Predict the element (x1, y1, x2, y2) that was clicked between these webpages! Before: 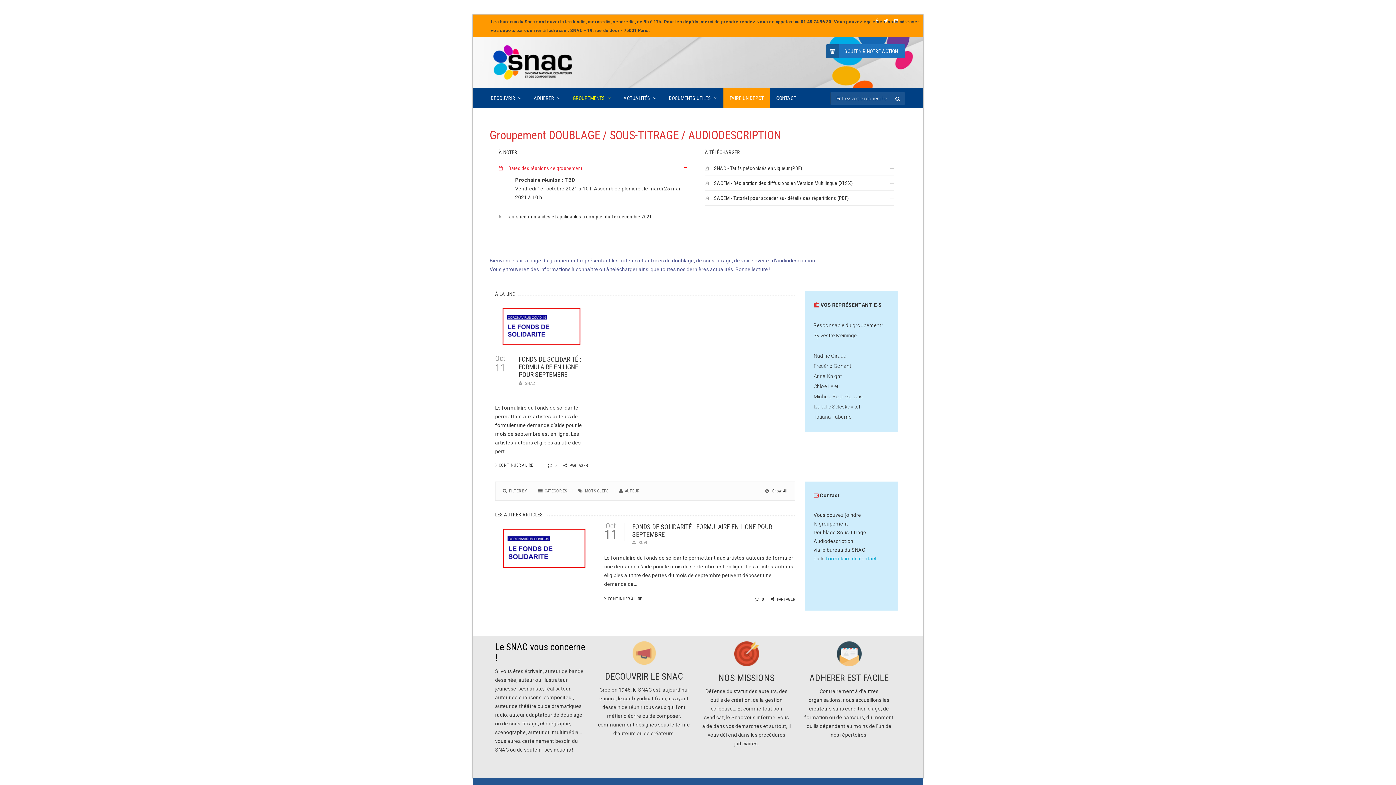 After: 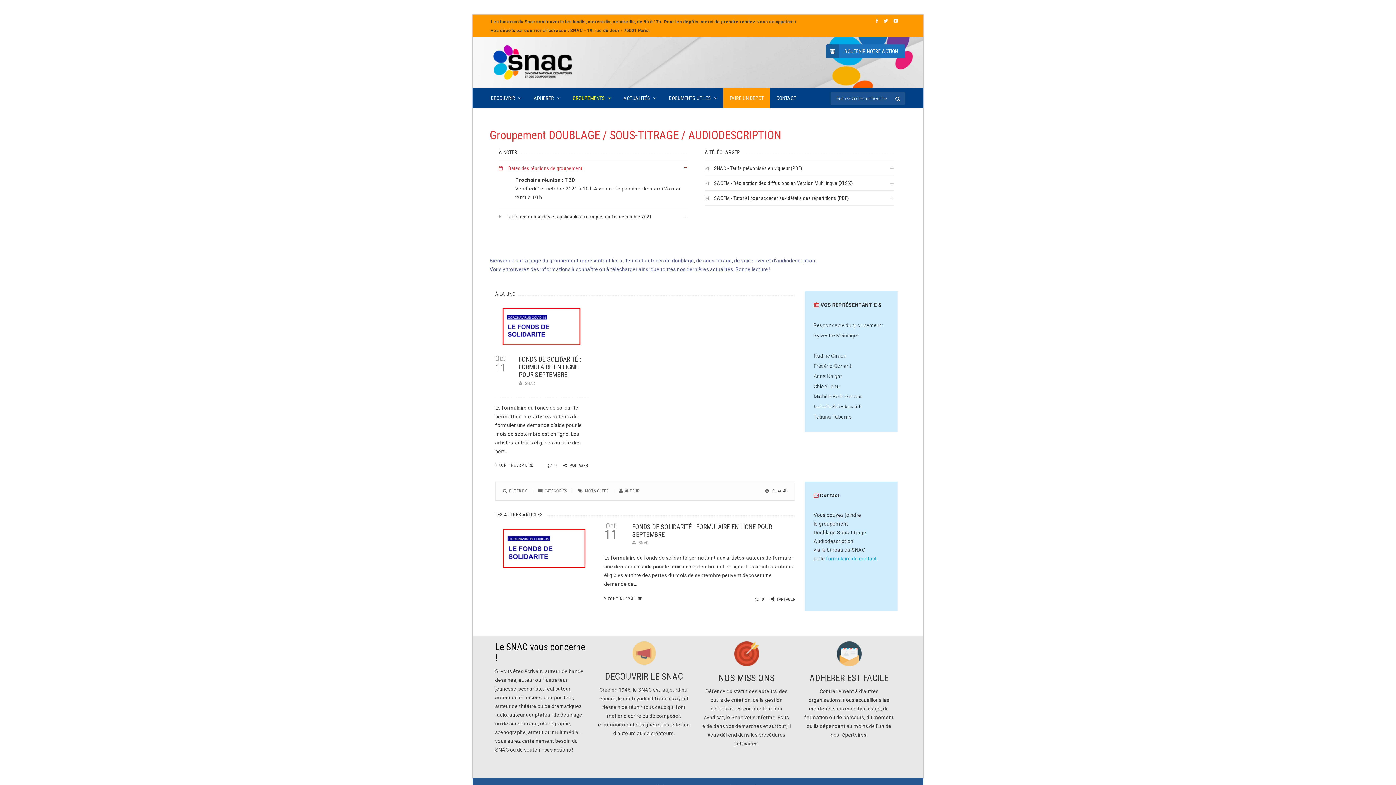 Action: bbox: (875, 18, 878, 23)